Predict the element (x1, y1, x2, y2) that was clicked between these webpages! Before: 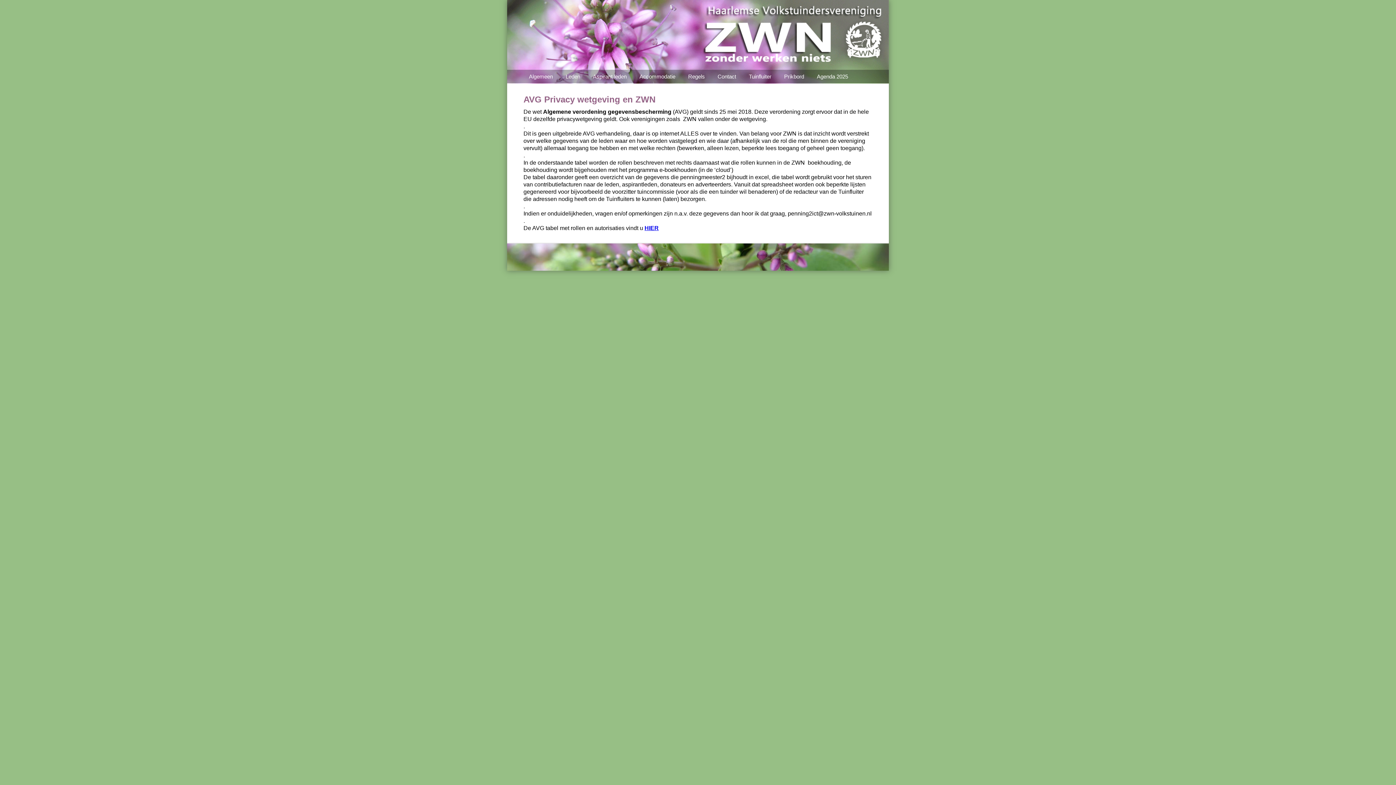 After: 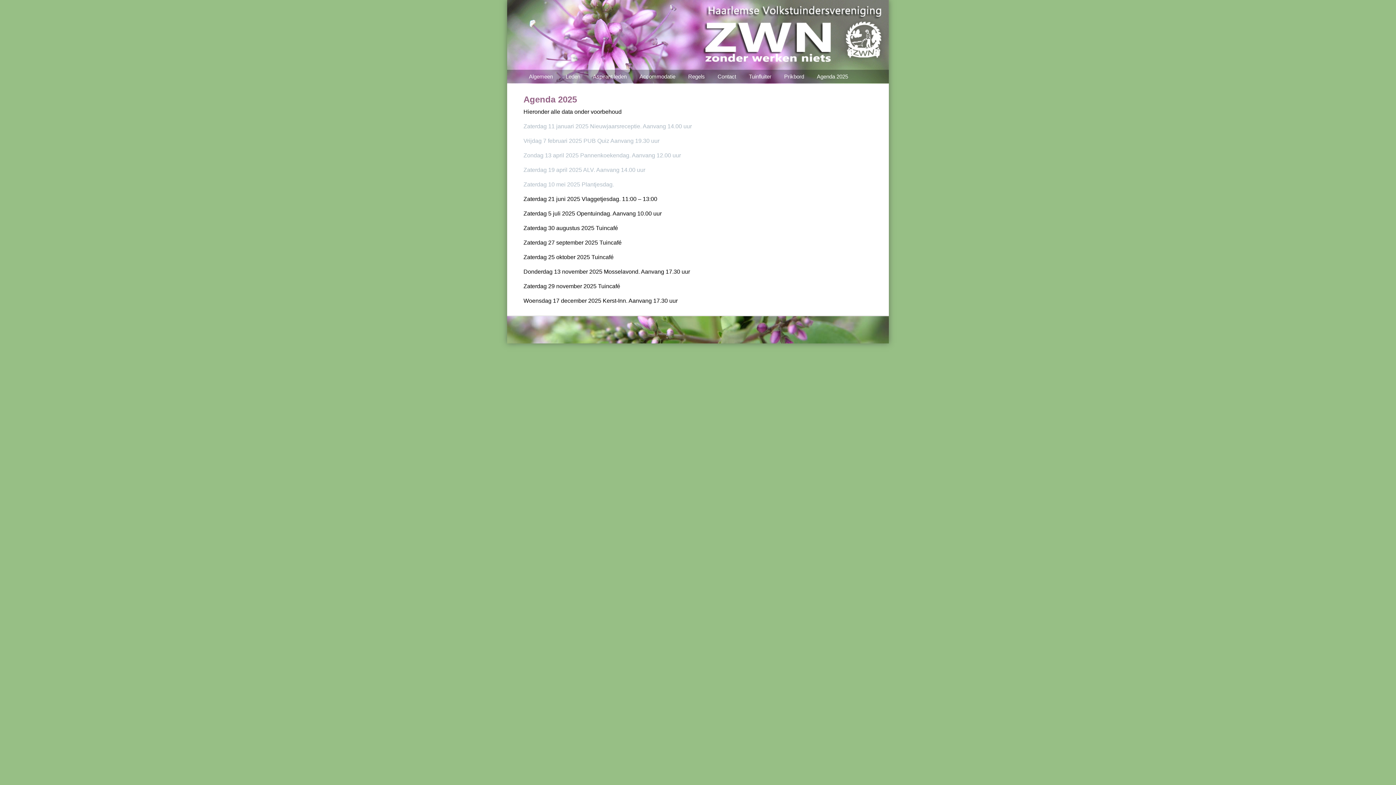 Action: label: Agenda 2025 bbox: (817, 73, 848, 79)